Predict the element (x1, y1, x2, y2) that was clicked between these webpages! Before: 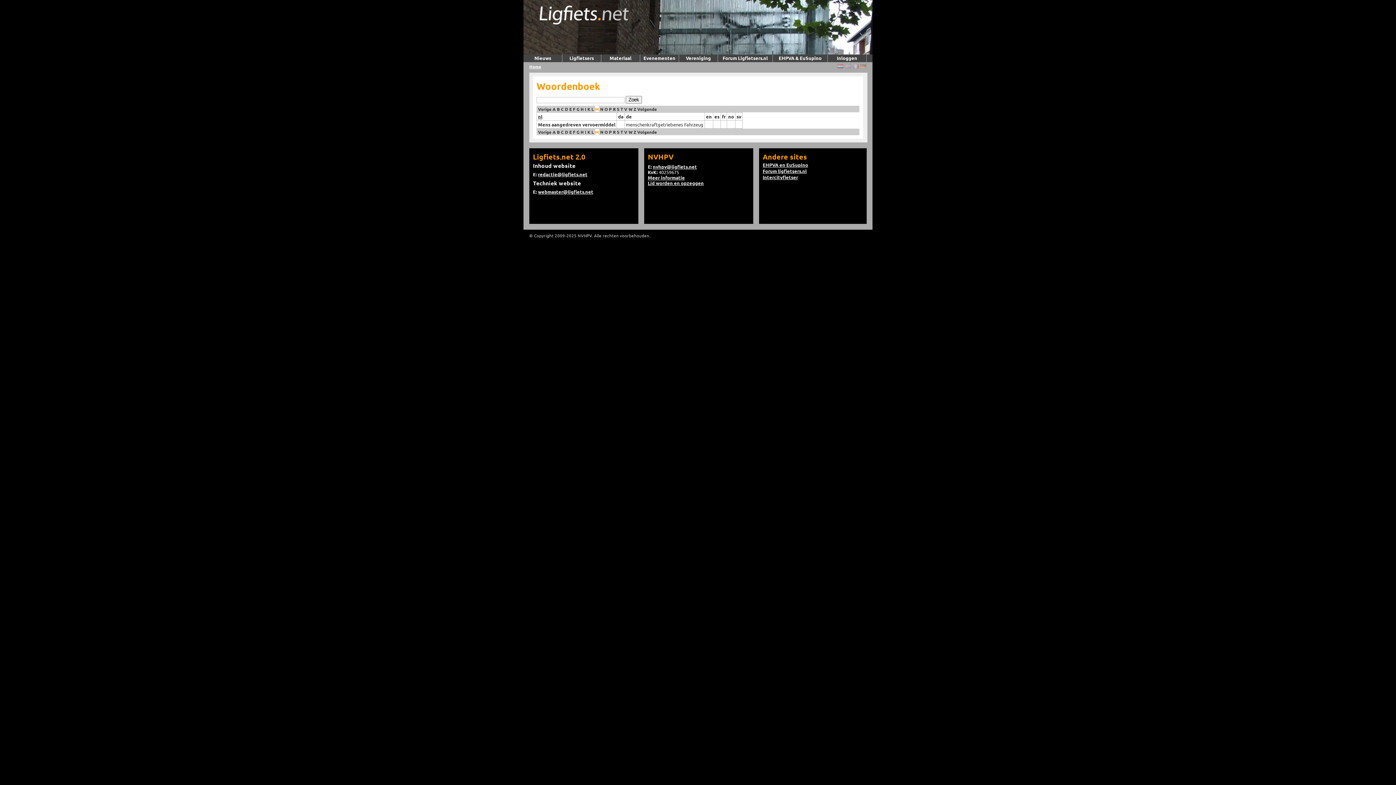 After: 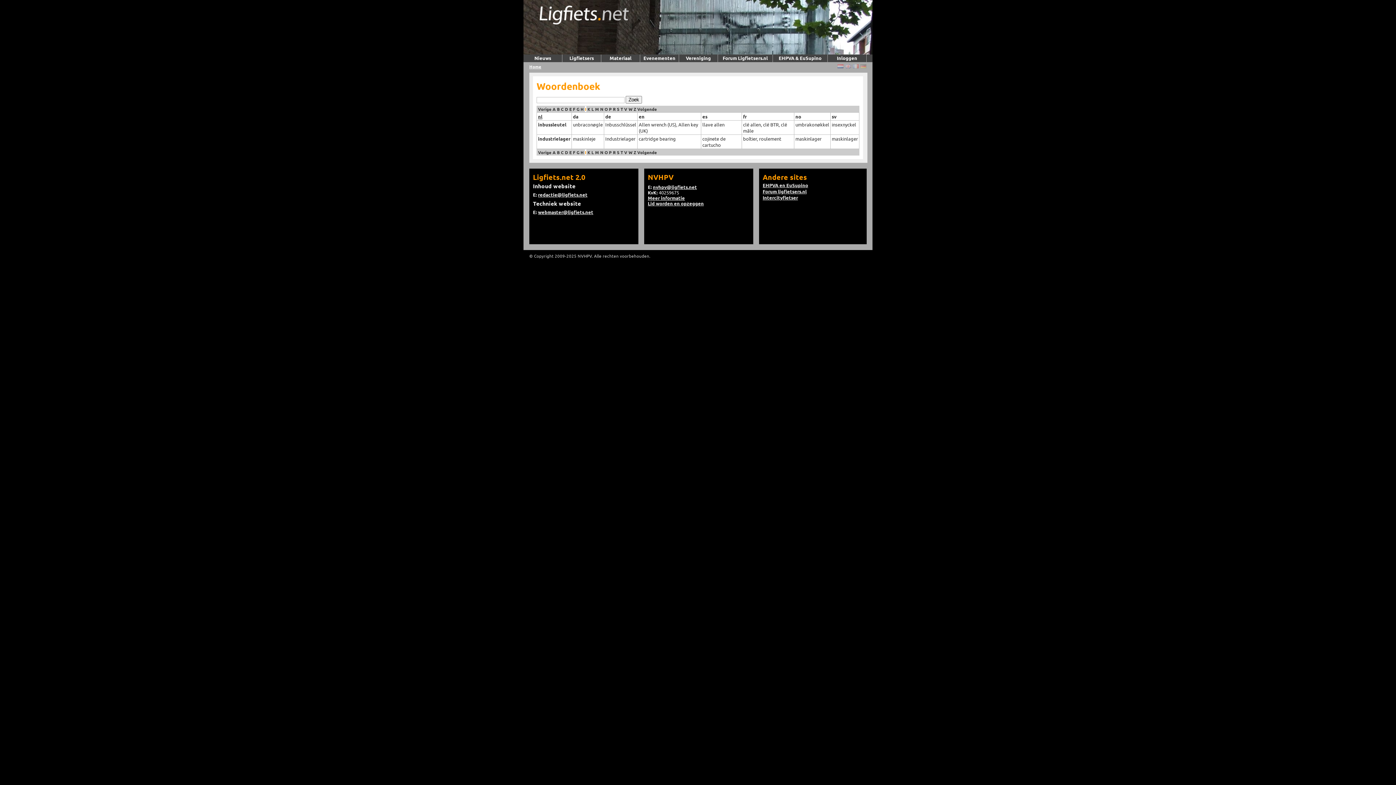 Action: label: I bbox: (585, 106, 586, 112)